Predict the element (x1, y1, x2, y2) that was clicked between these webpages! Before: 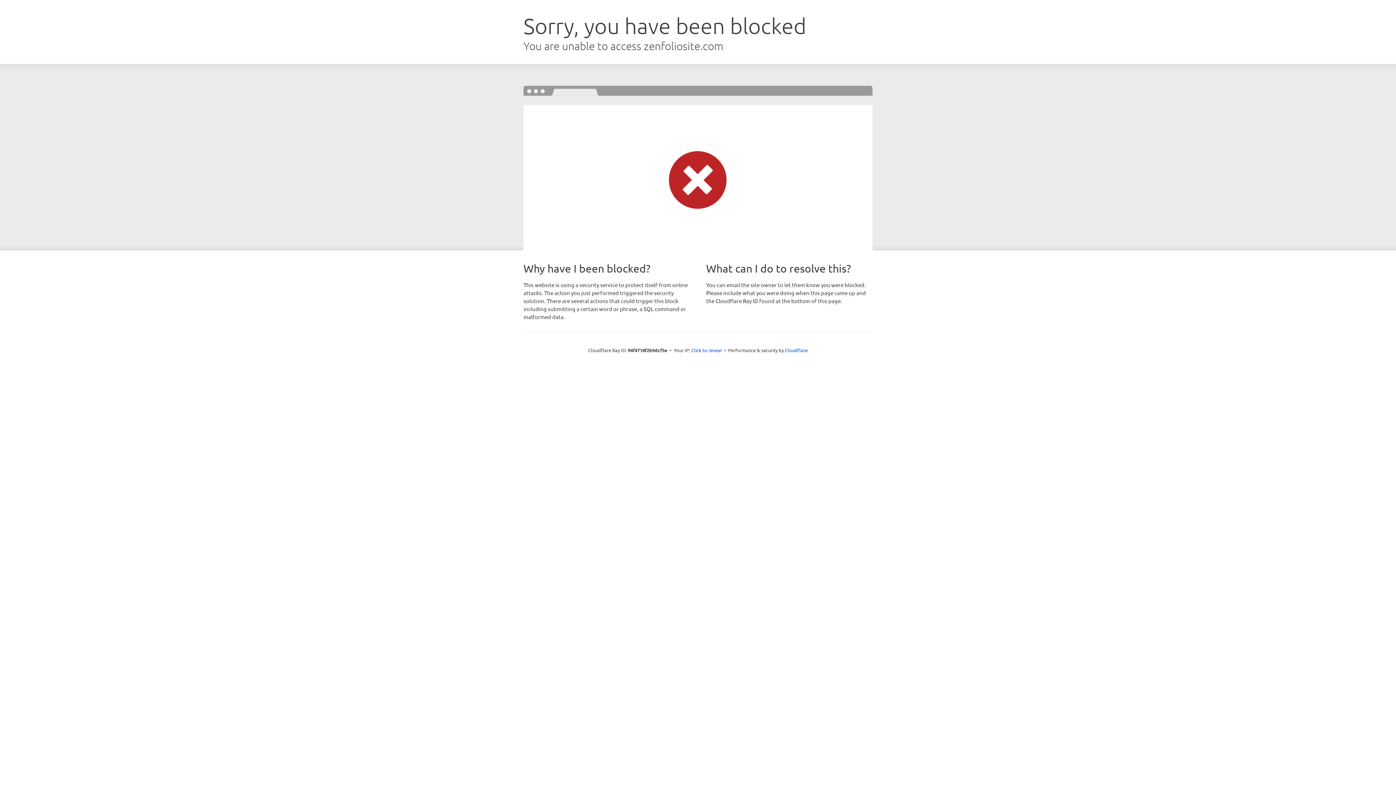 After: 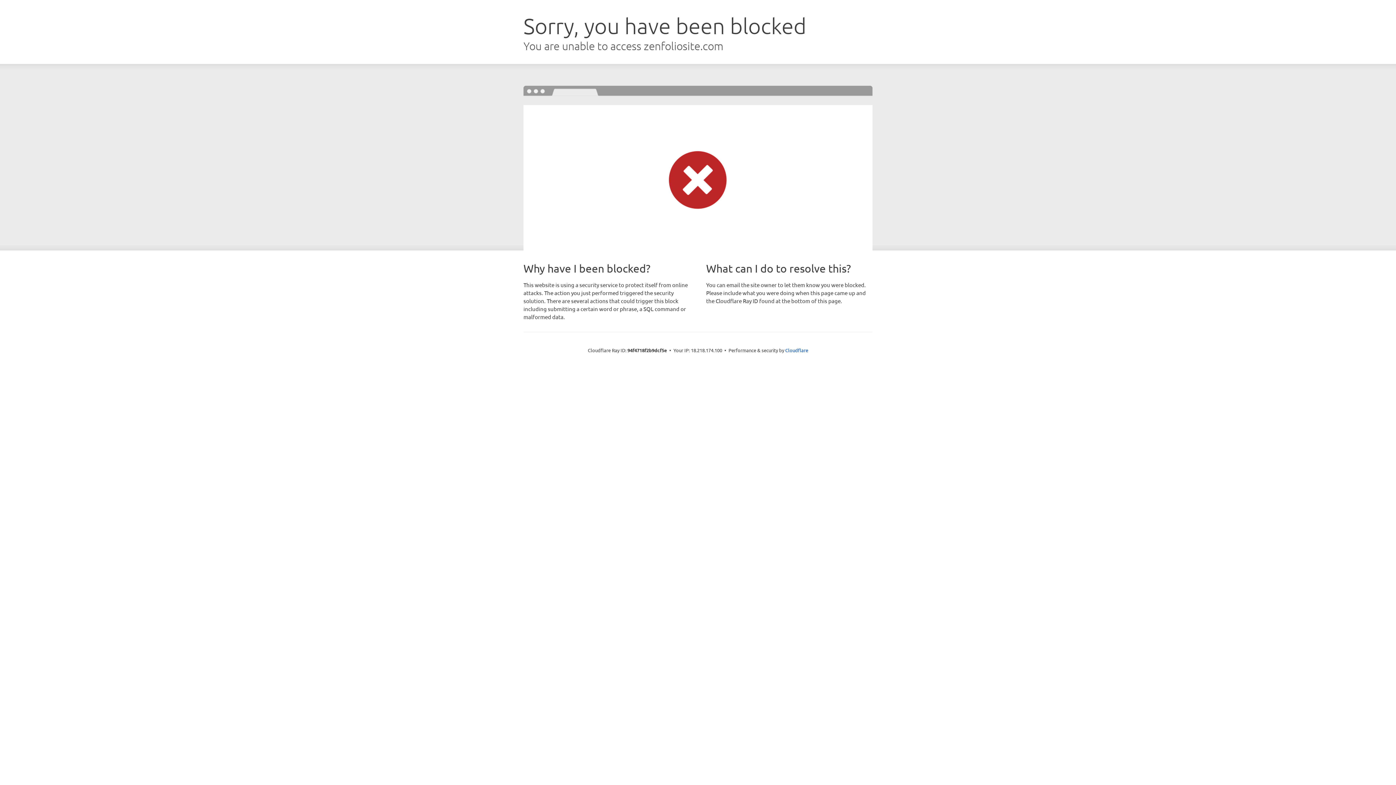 Action: label: Click to reveal bbox: (691, 346, 722, 353)